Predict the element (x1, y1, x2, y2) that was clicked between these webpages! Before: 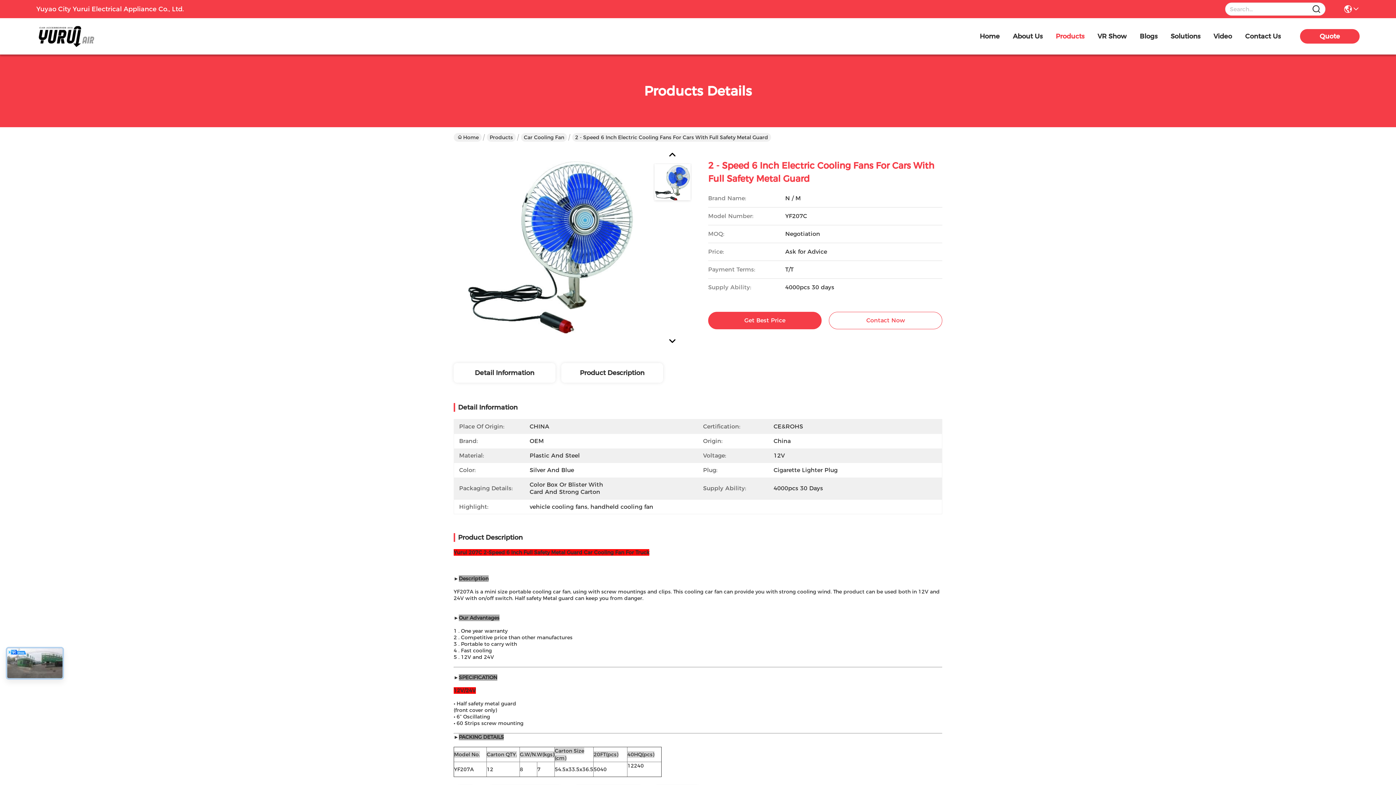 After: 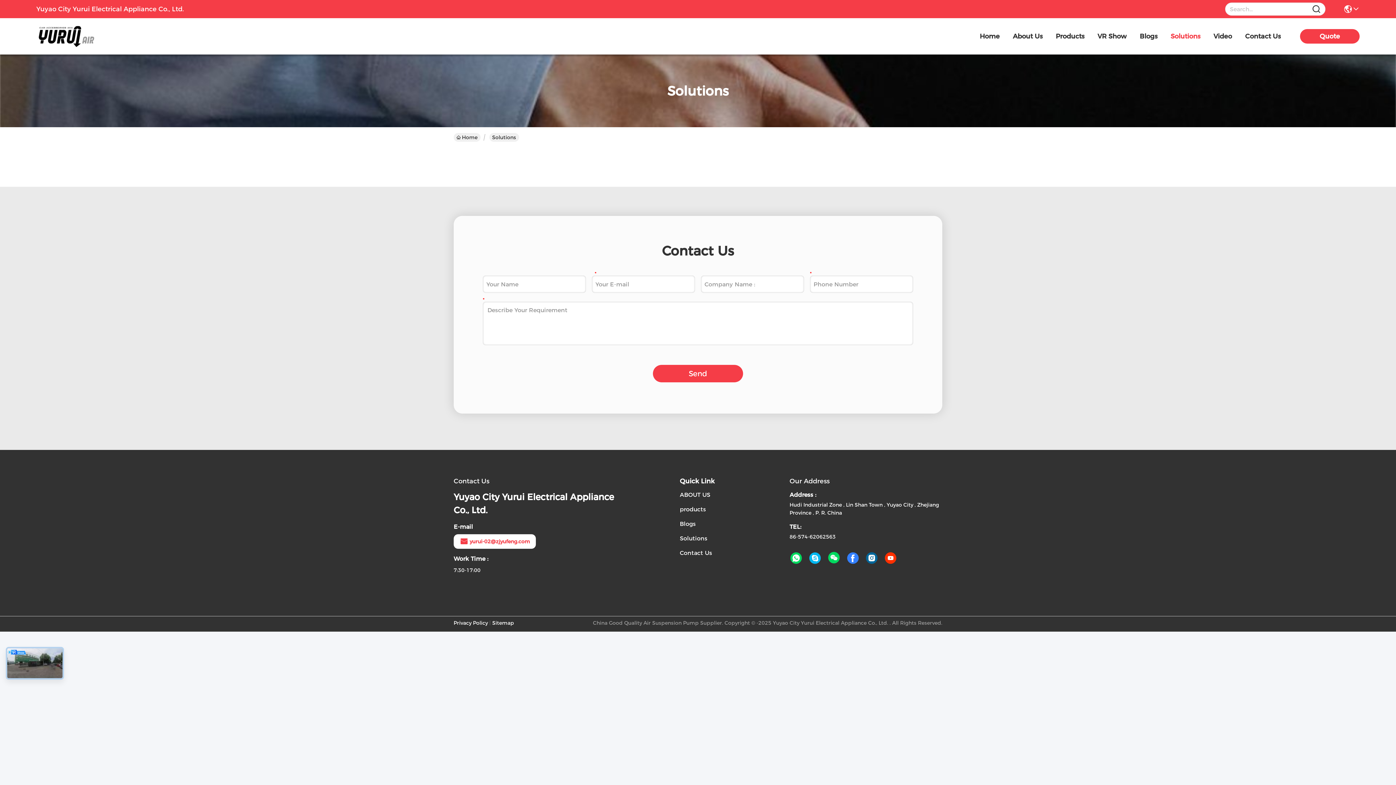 Action: bbox: (1170, 18, 1200, 54) label: Solutions